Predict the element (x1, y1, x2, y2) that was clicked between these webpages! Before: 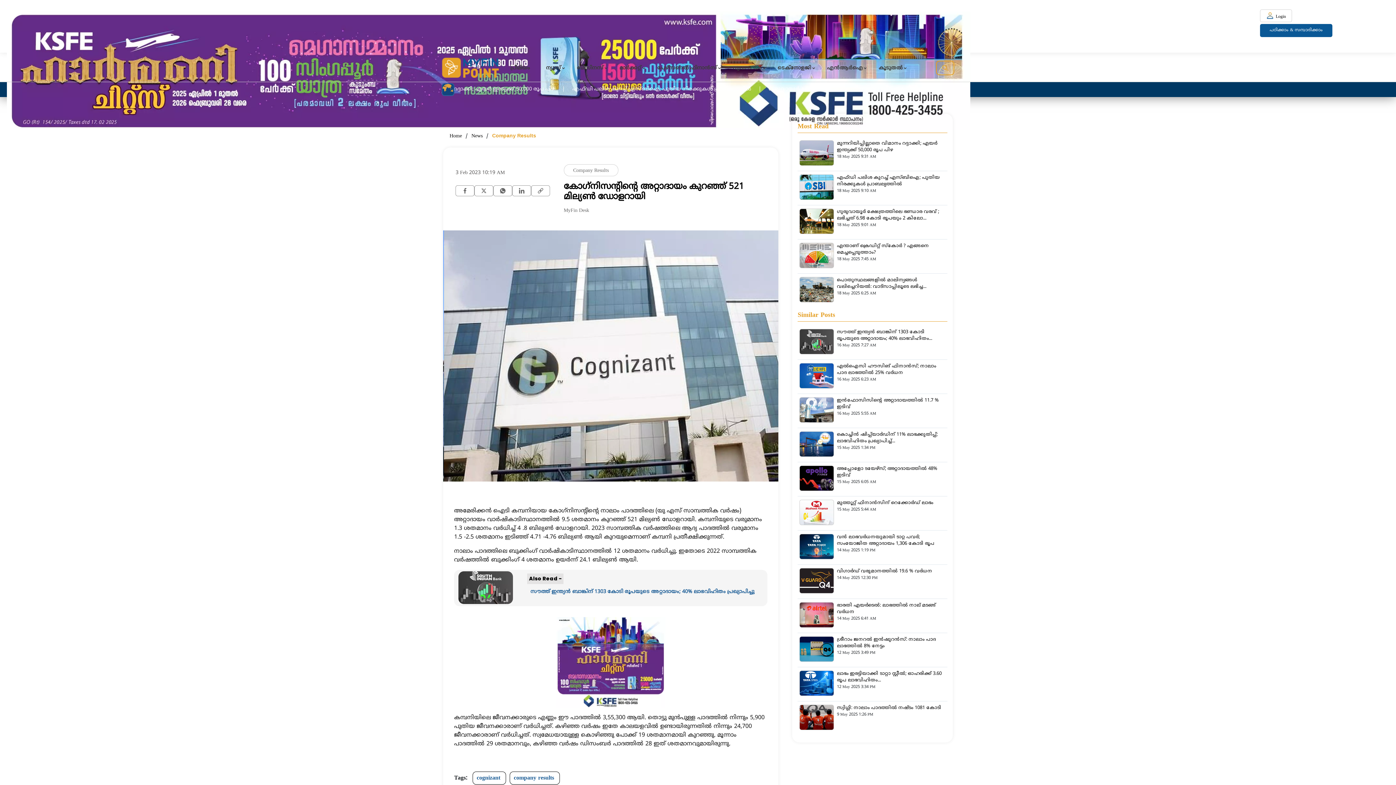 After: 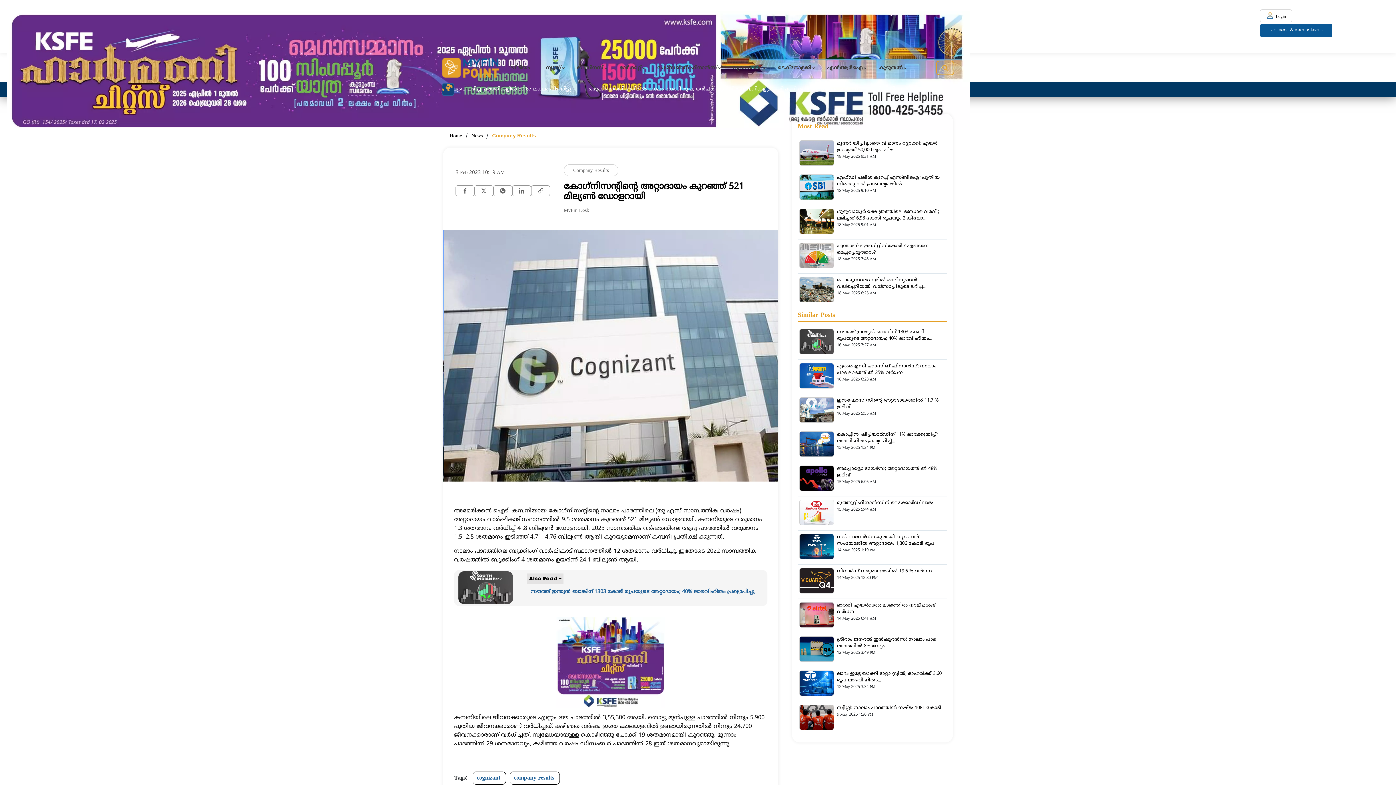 Action: bbox: (455, 185, 474, 196) label: facebook